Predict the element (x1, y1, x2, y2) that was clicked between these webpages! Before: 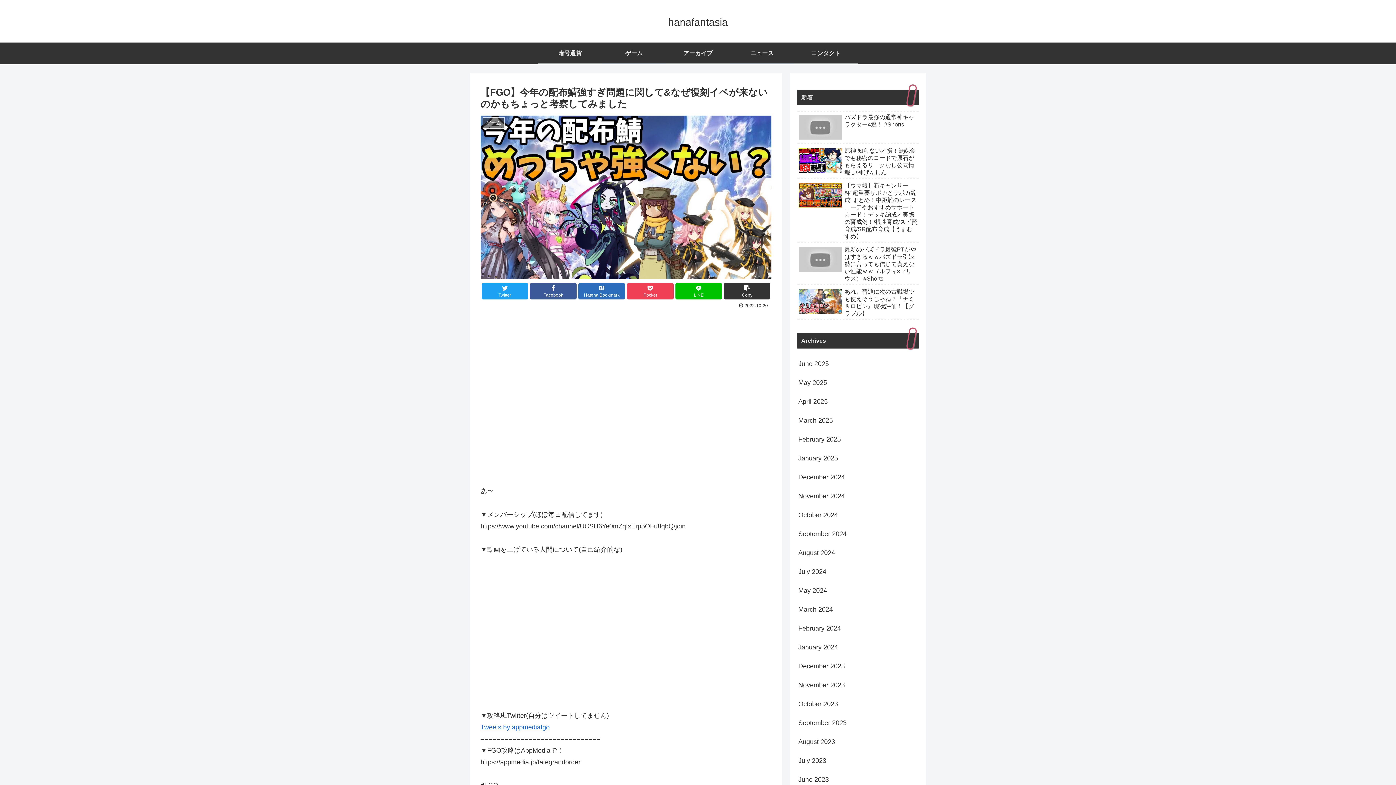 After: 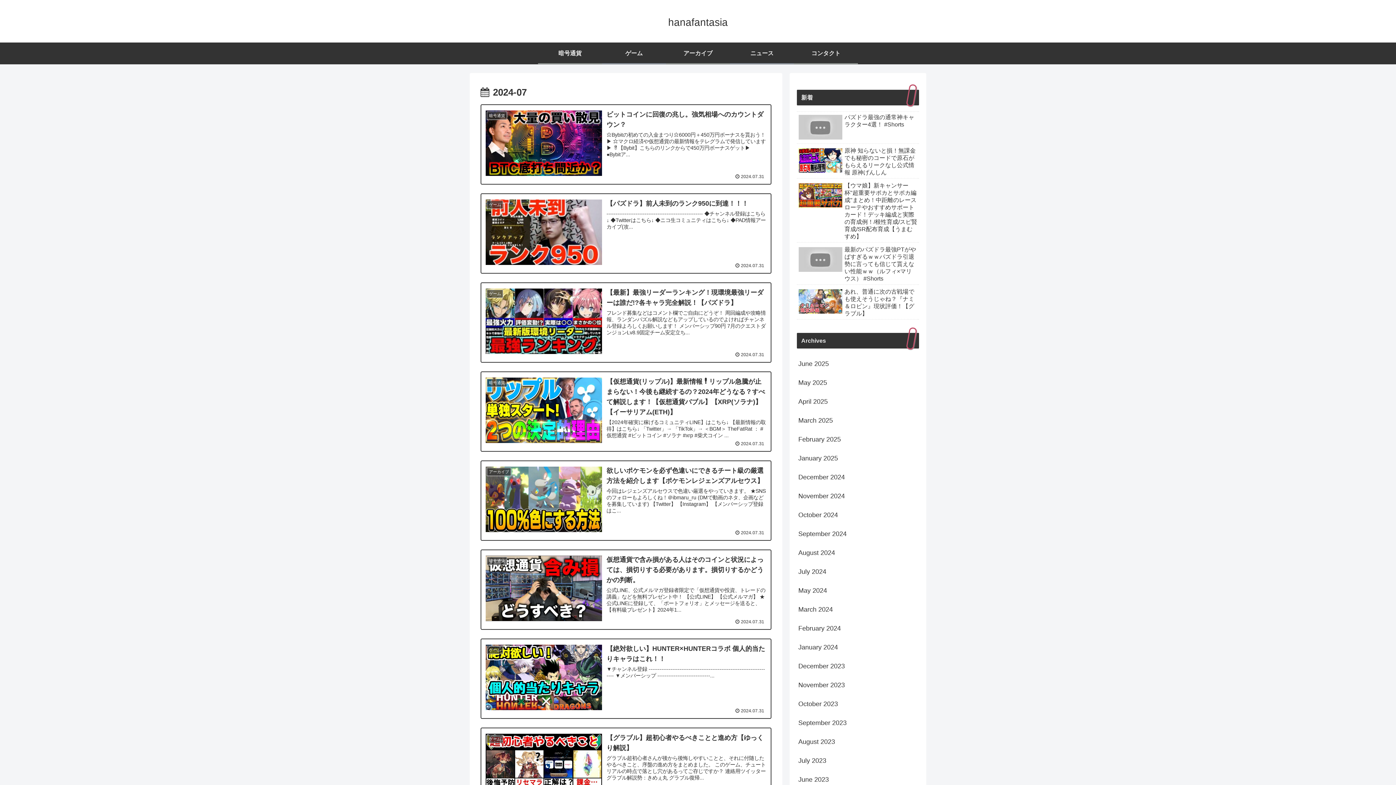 Action: bbox: (797, 562, 919, 581) label: July 2024